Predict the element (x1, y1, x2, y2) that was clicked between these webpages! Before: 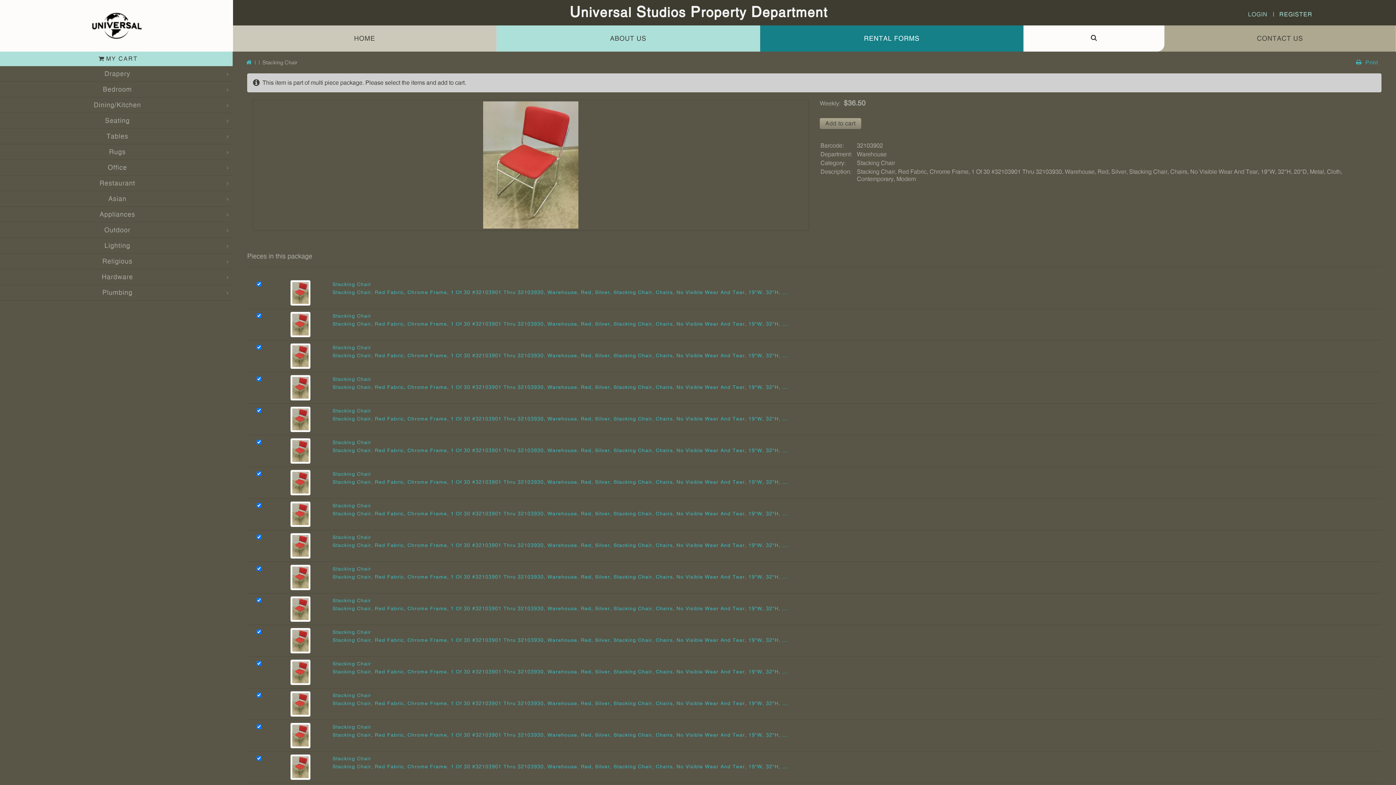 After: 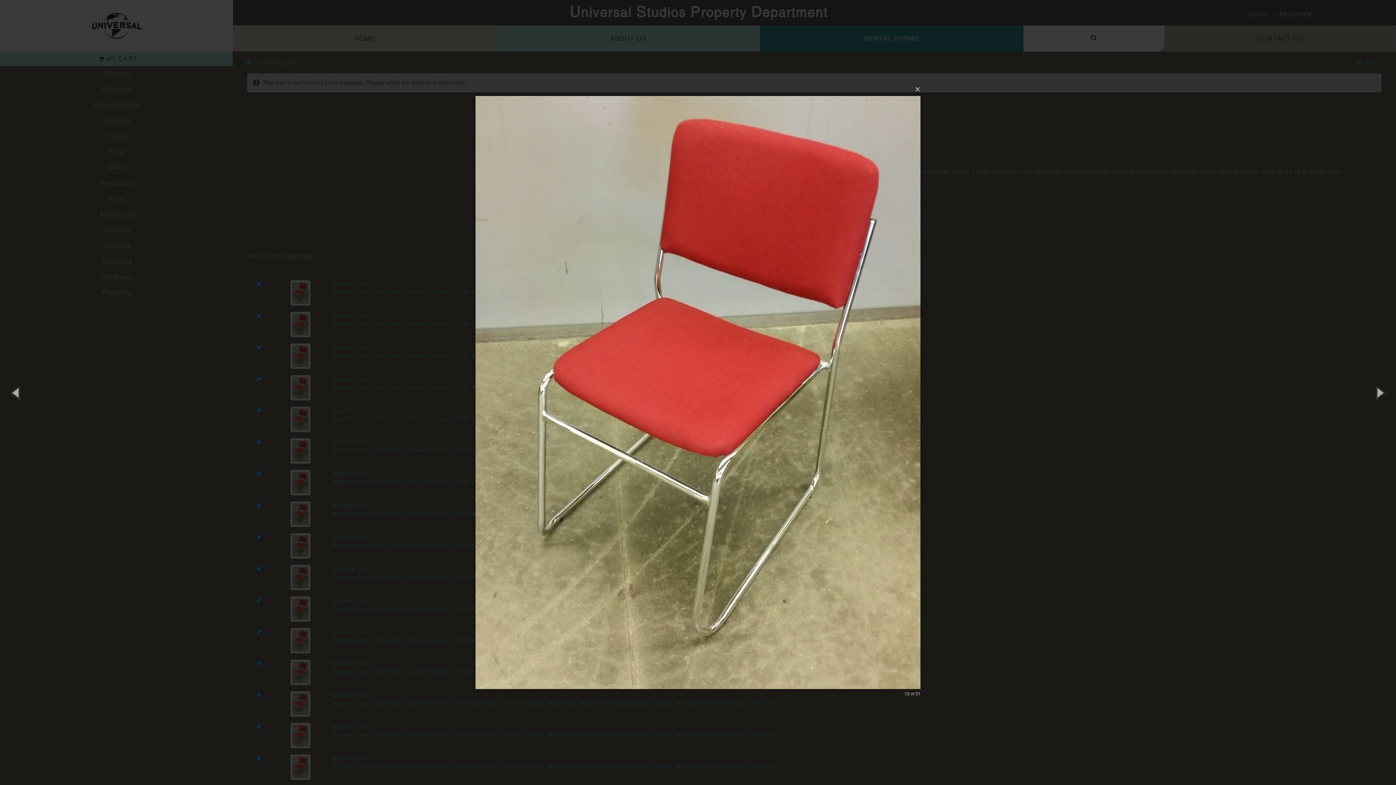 Action: bbox: (290, 605, 310, 612)